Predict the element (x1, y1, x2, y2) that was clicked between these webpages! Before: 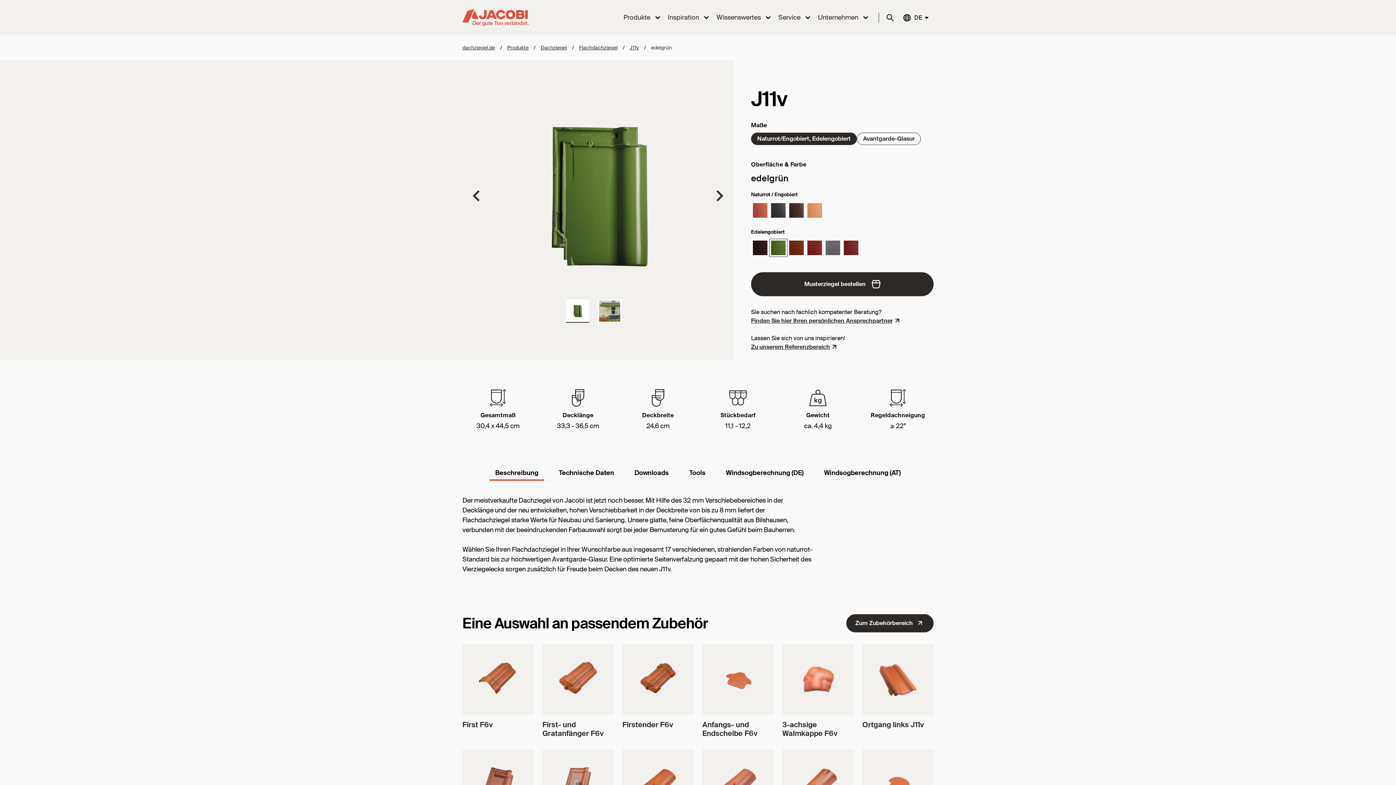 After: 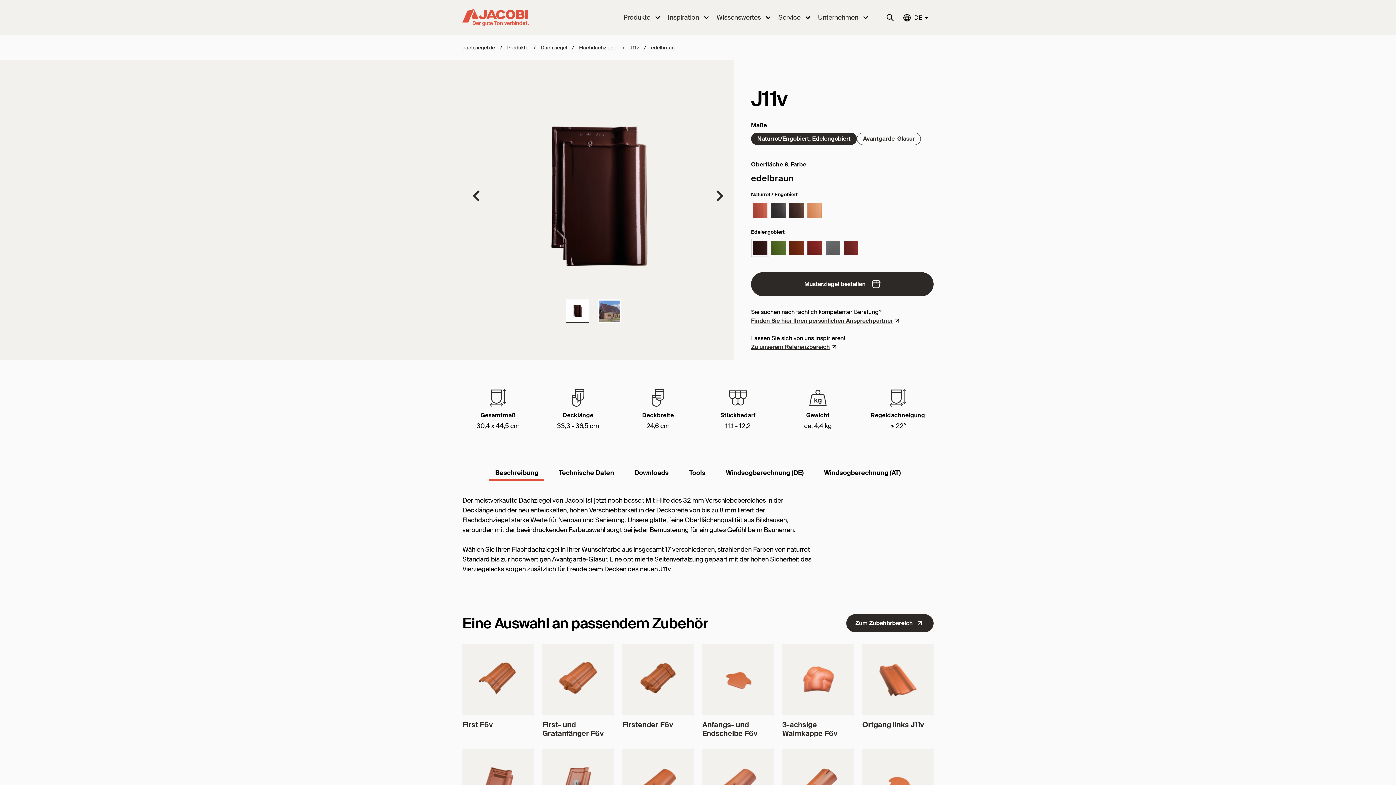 Action: bbox: (751, 239, 769, 257)